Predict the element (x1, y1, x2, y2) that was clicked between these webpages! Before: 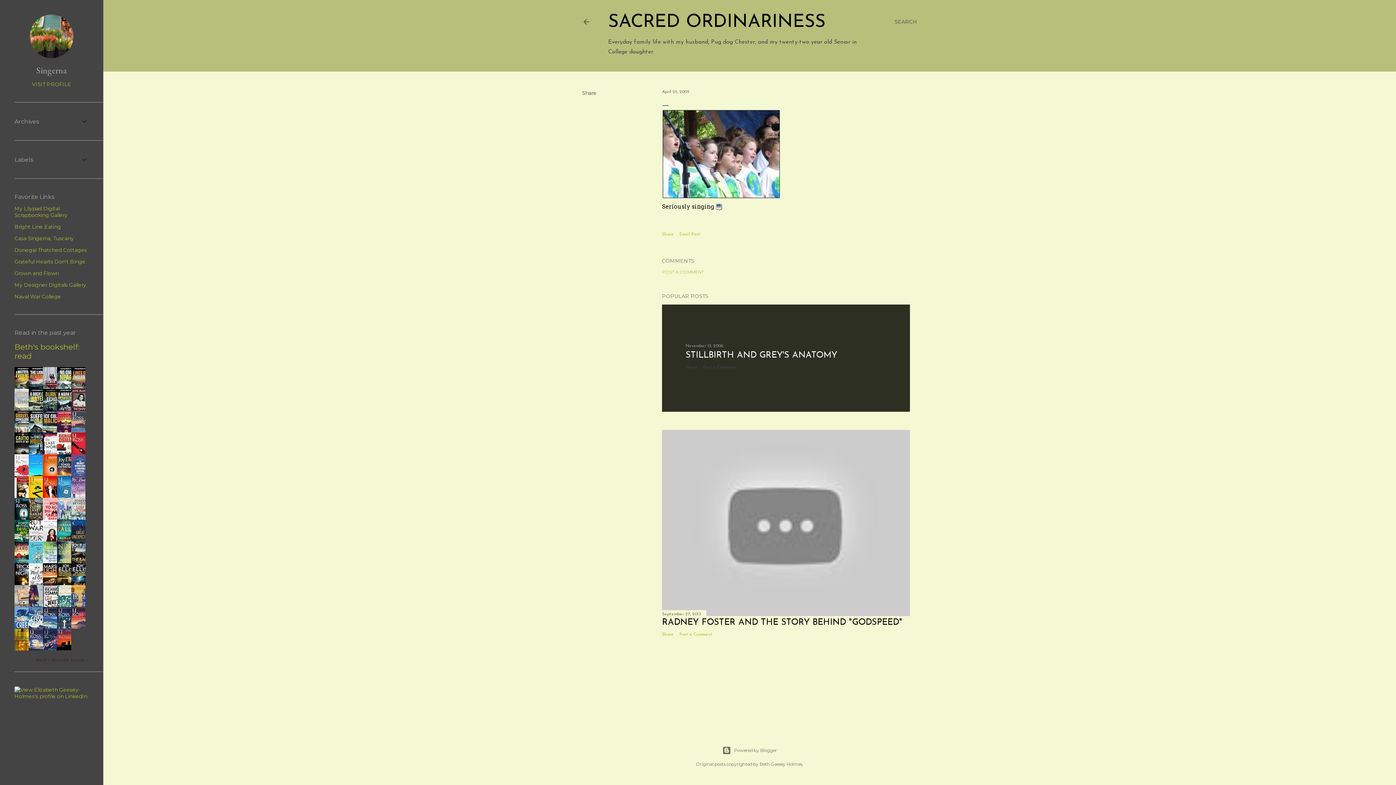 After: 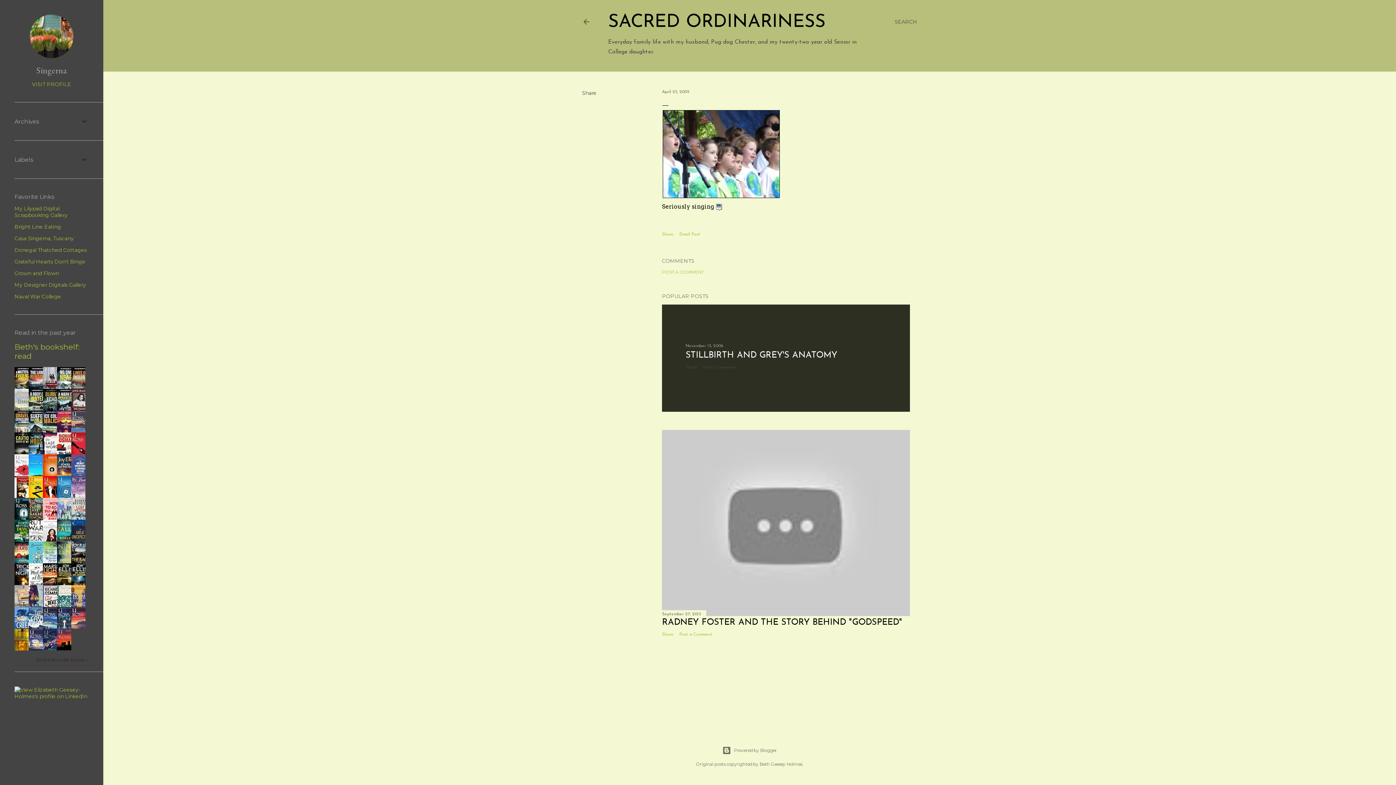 Action: bbox: (679, 632, 712, 636) label: Post a Comment